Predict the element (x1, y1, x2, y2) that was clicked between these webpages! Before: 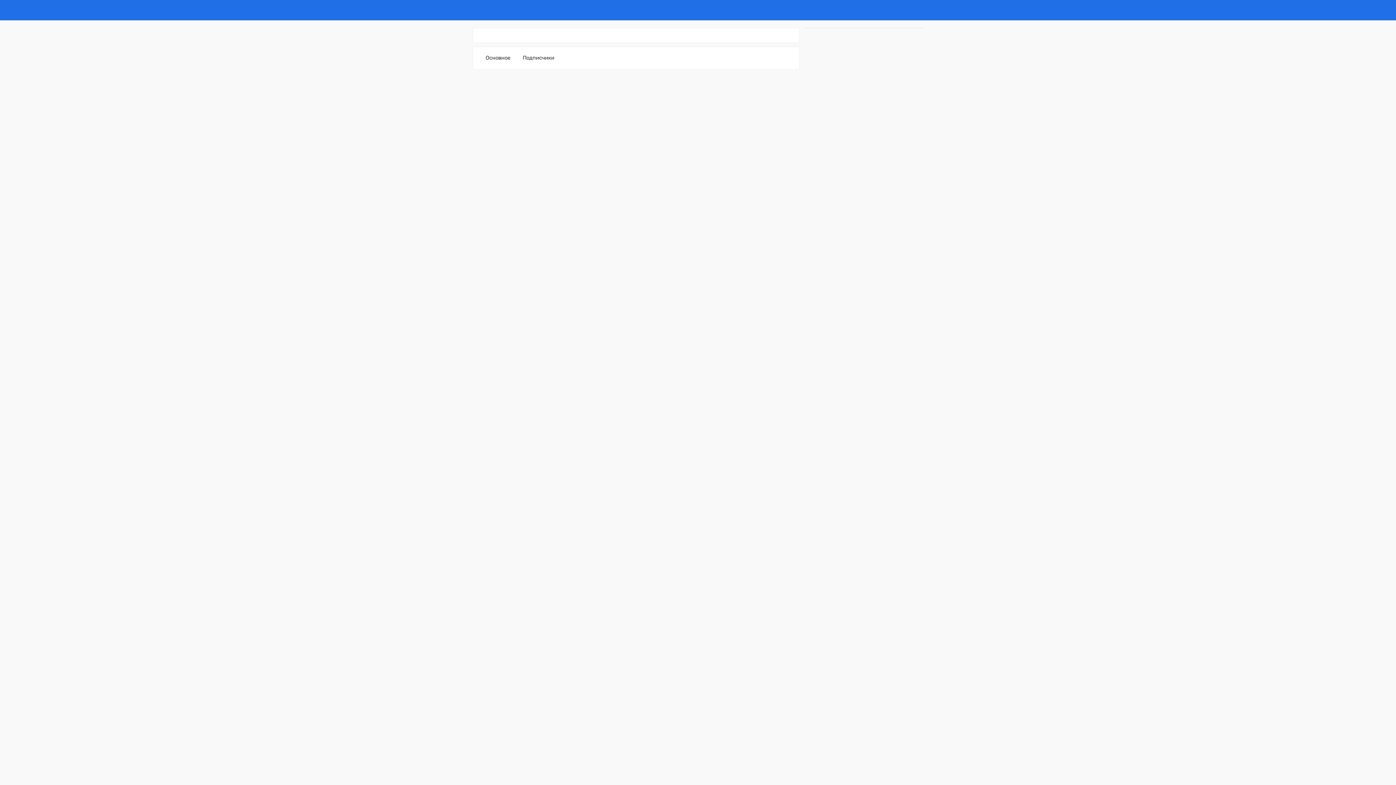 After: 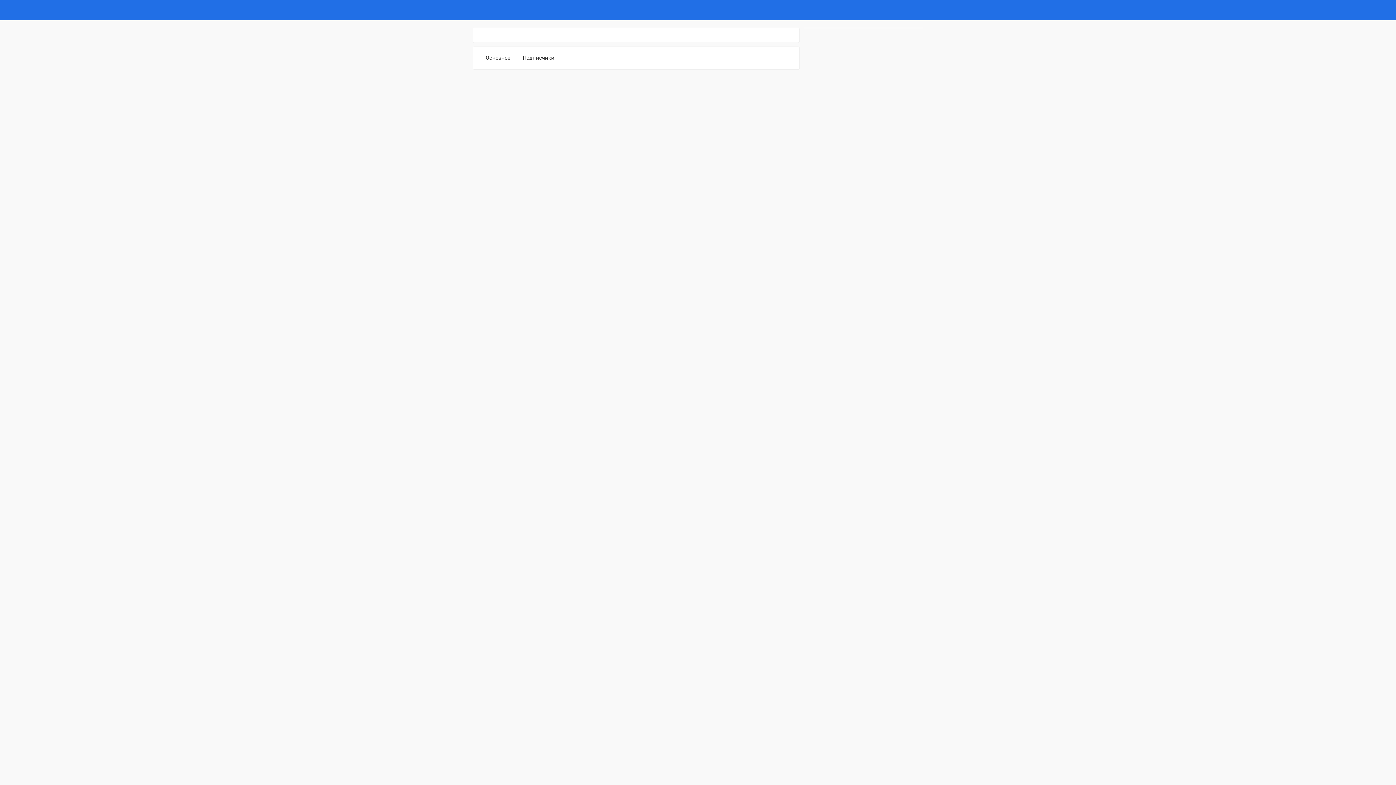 Action: label: Подписчики bbox: (522, 54, 554, 68)